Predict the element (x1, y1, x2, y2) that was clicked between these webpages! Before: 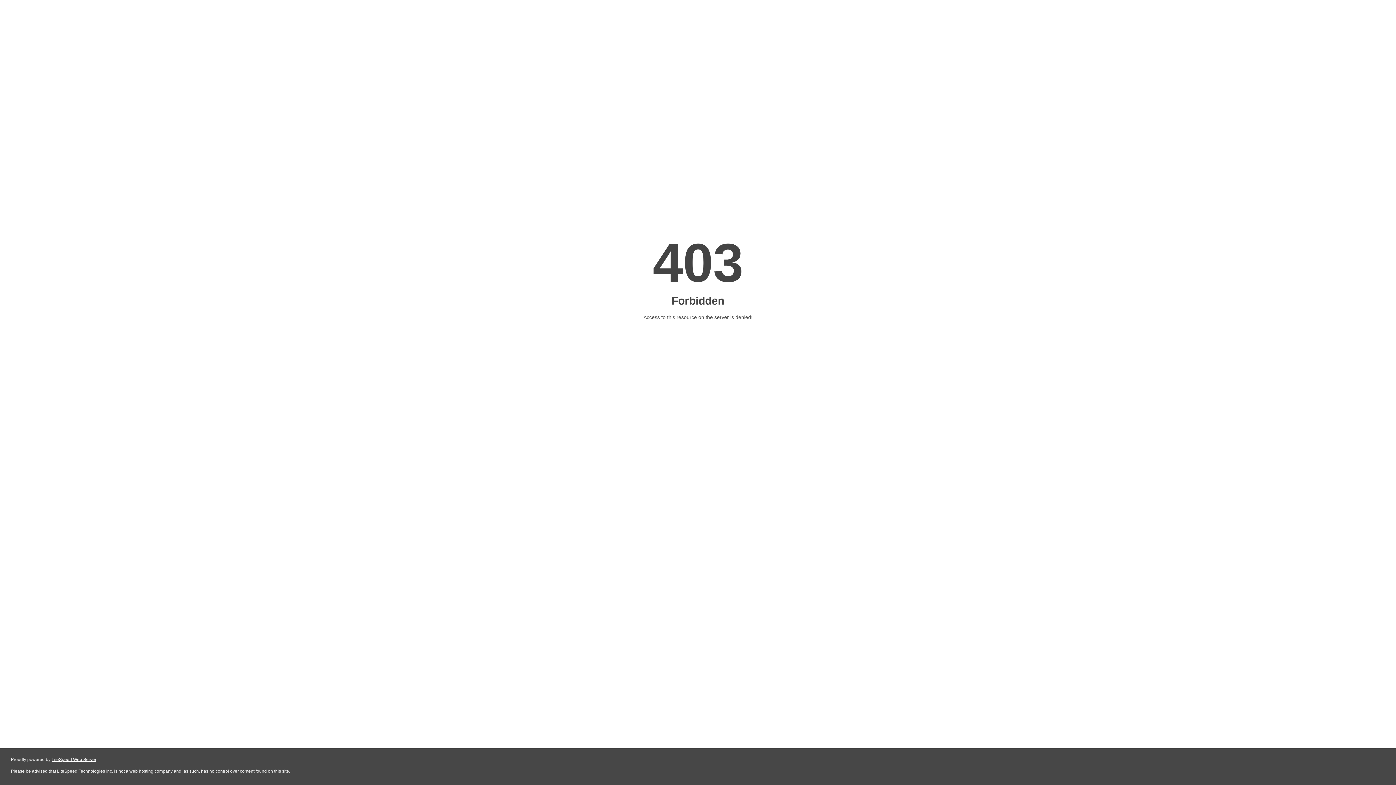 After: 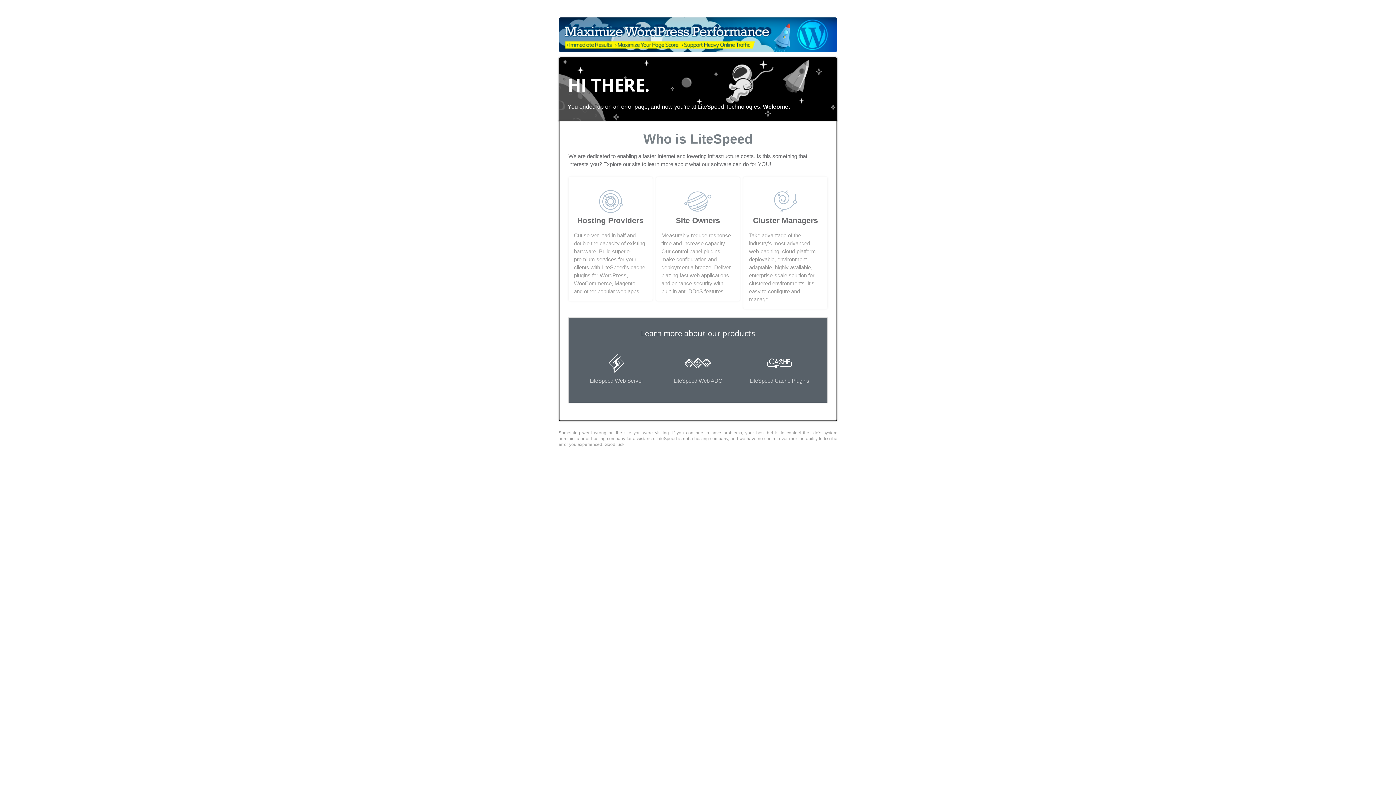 Action: bbox: (51, 757, 96, 762) label: LiteSpeed Web Server